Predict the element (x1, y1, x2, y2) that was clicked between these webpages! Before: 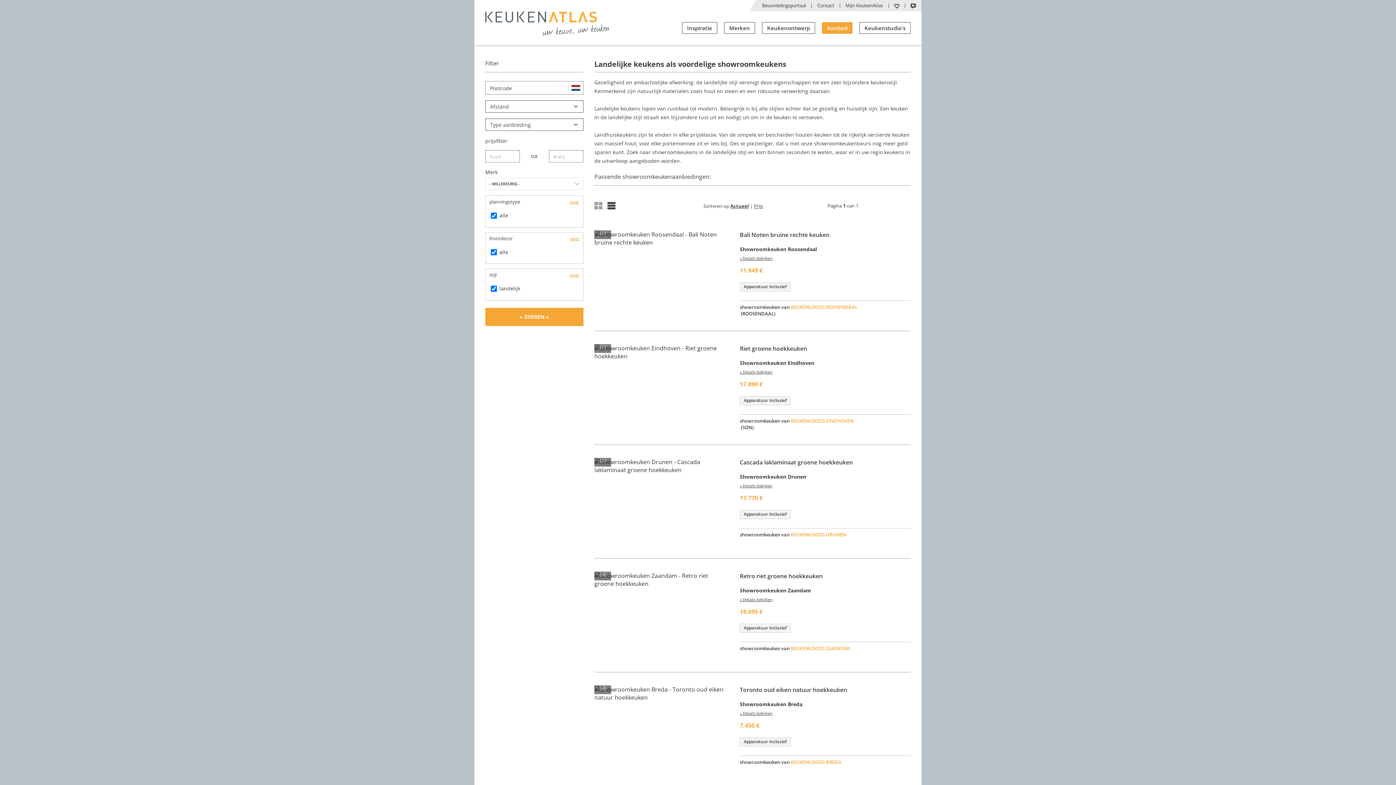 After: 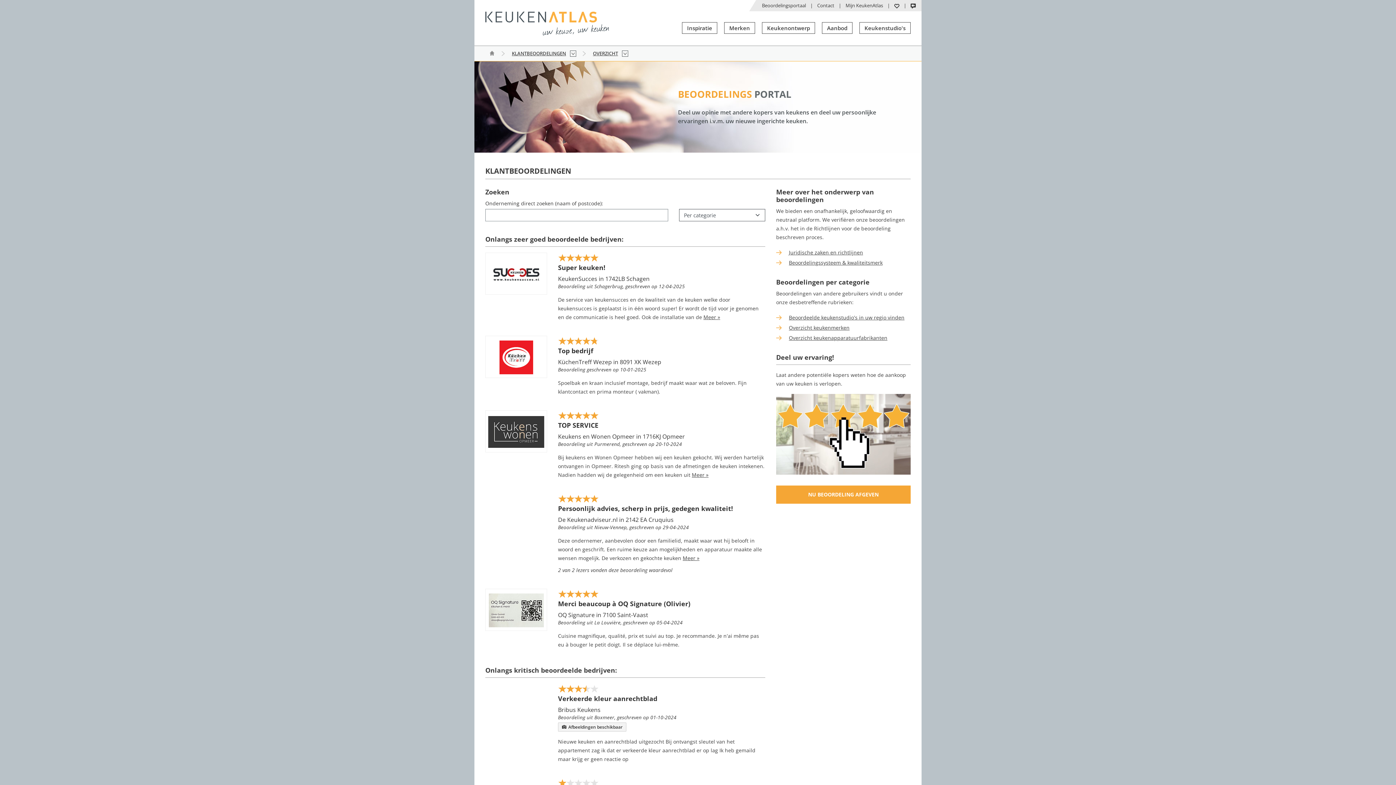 Action: bbox: (762, 0, 806, 11) label: Beoordelingsportaal